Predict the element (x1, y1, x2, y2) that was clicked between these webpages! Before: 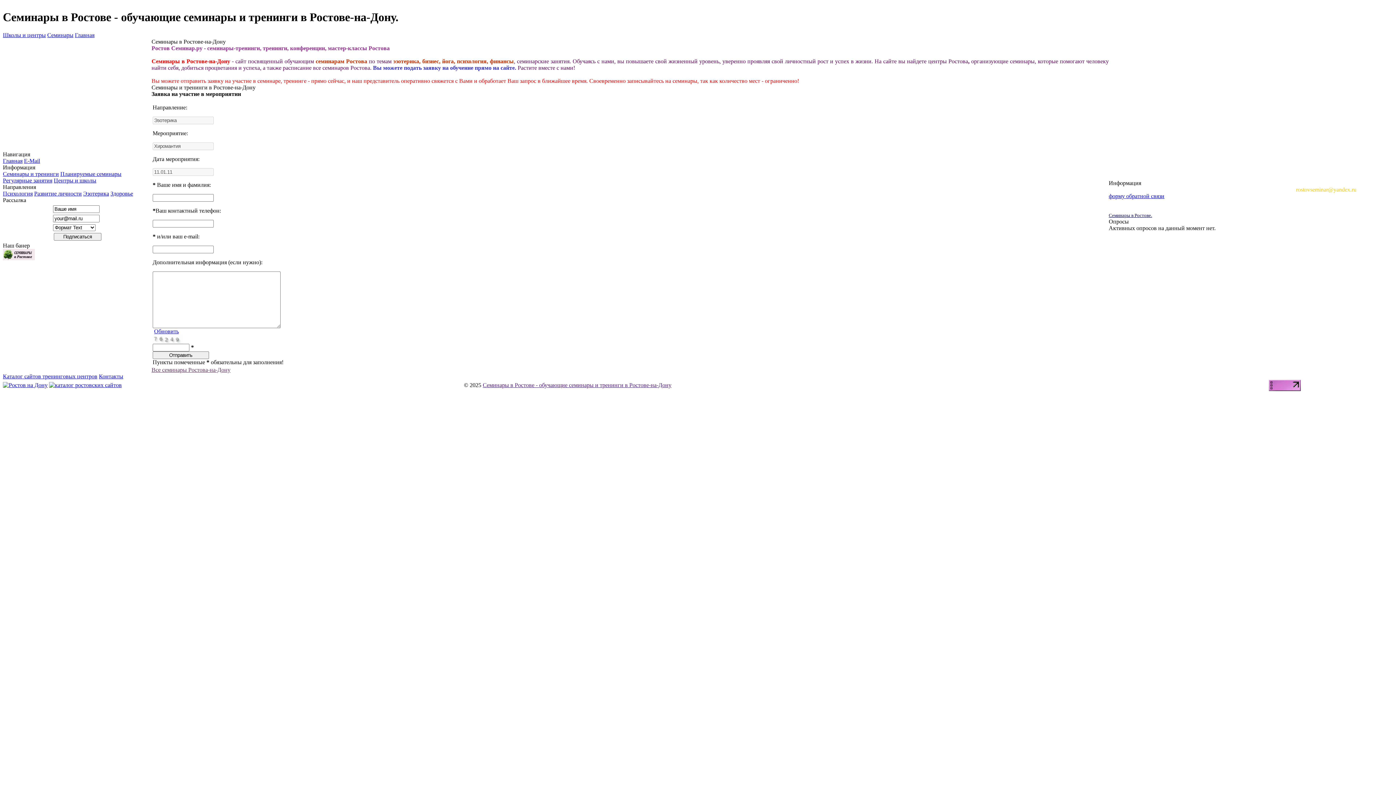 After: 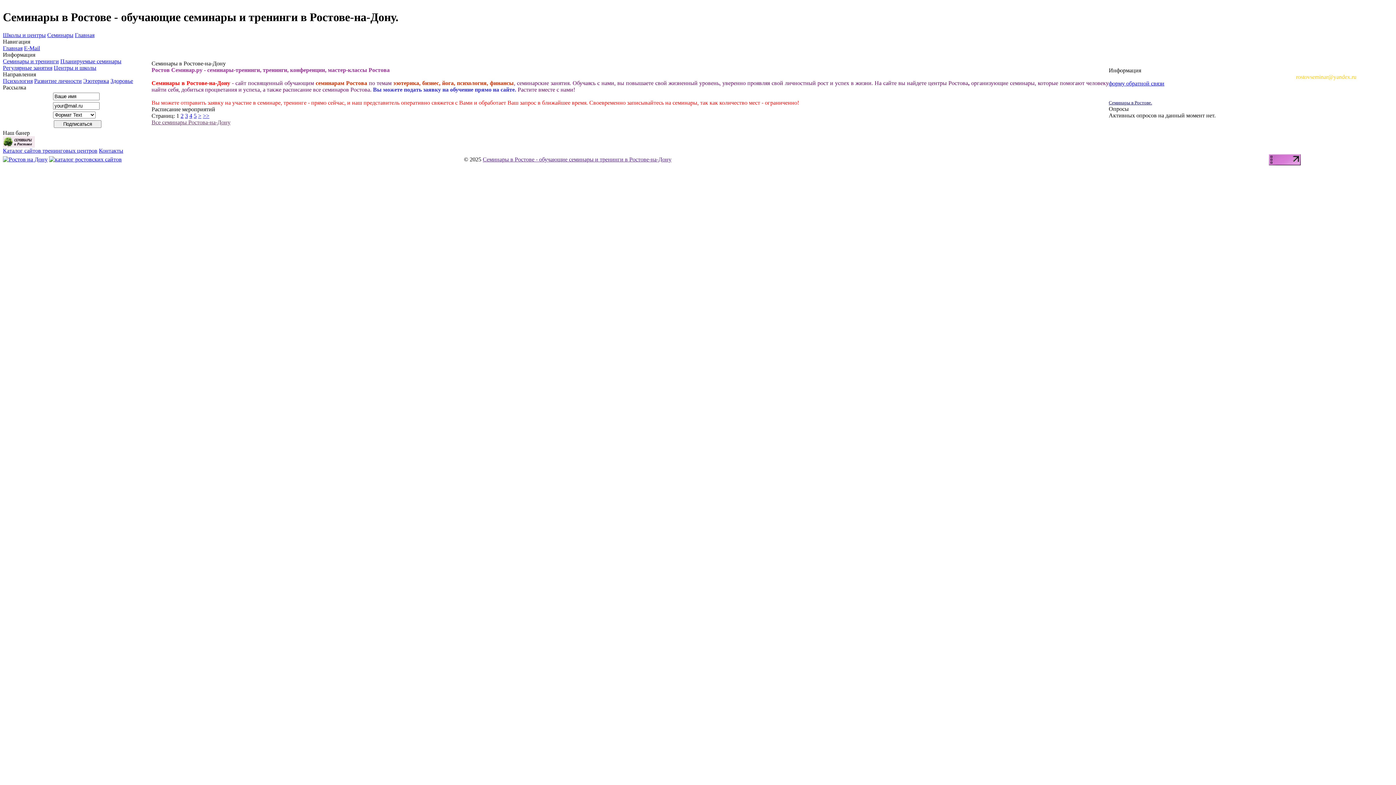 Action: bbox: (2, 170, 58, 177) label: Семинары и тренинги